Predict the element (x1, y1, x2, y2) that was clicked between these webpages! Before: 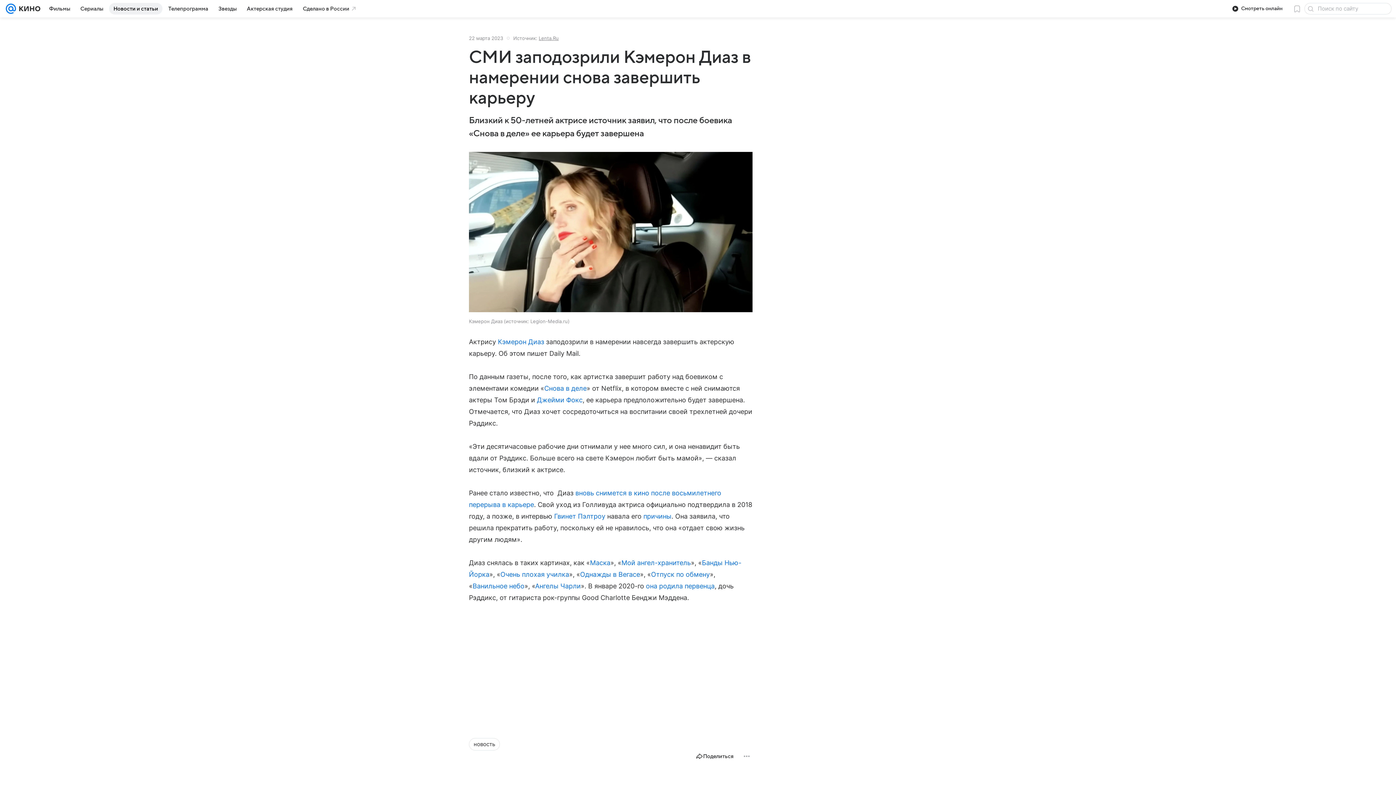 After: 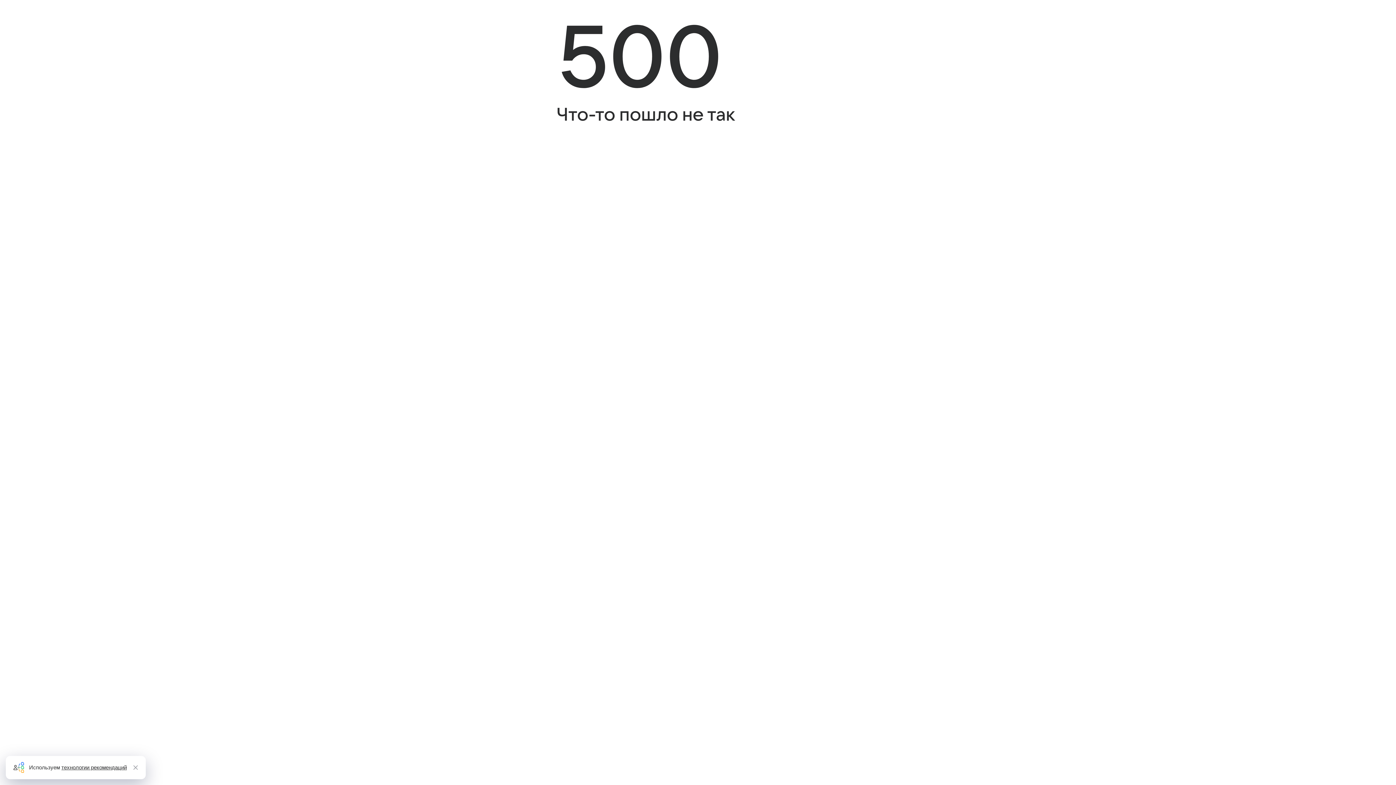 Action: bbox: (621, 559, 691, 566) label: Мой ангел-хранитель